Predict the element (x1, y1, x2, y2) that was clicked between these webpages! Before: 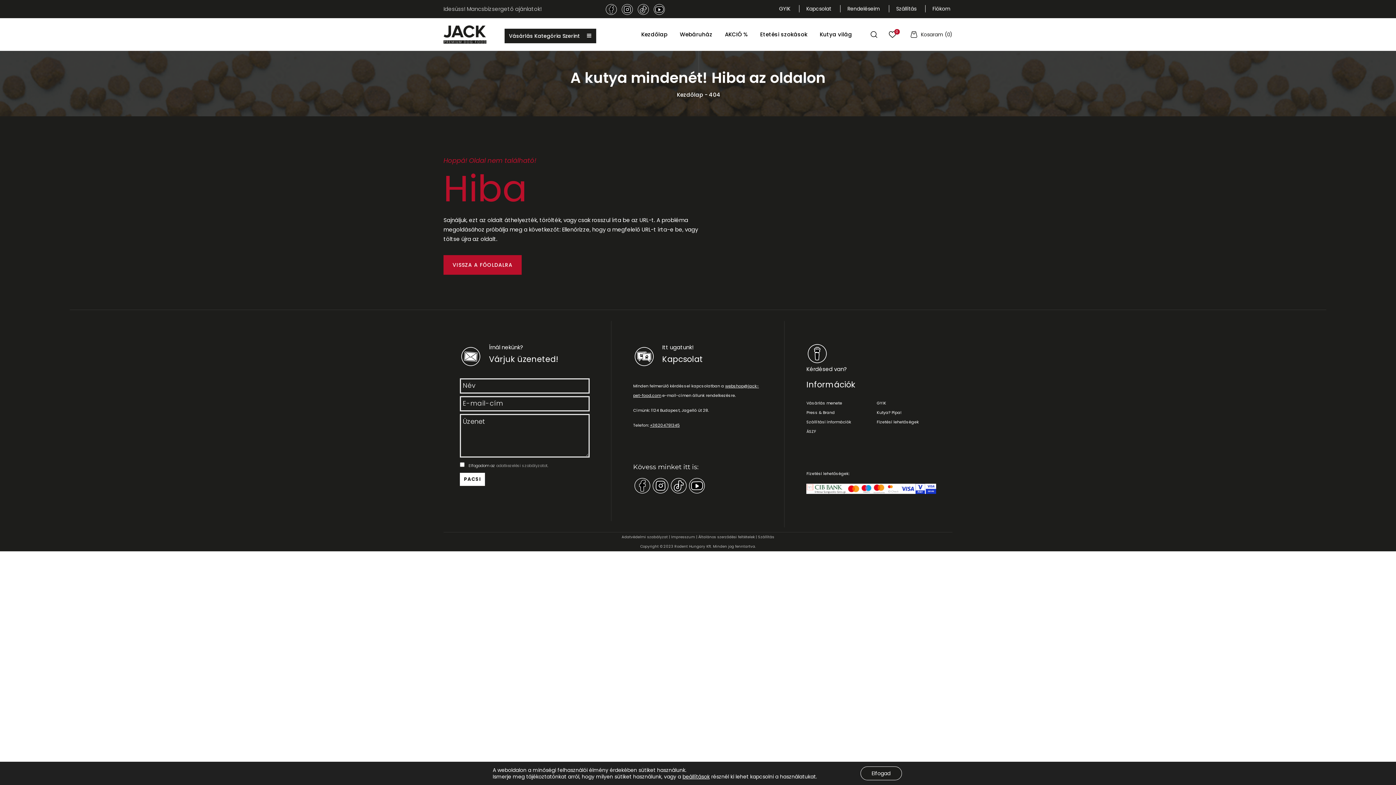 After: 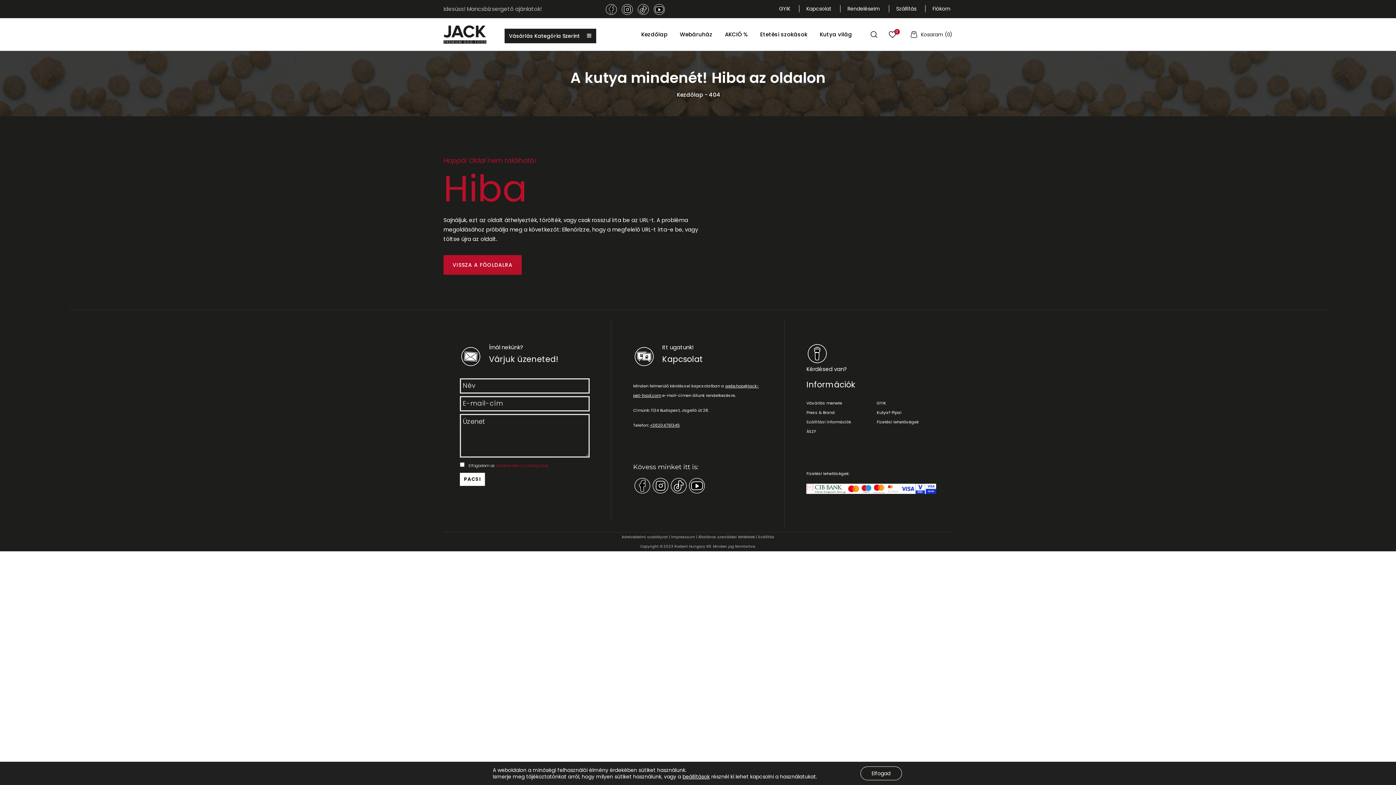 Action: bbox: (496, 462, 547, 468) label: adatkezelési szabályzatot